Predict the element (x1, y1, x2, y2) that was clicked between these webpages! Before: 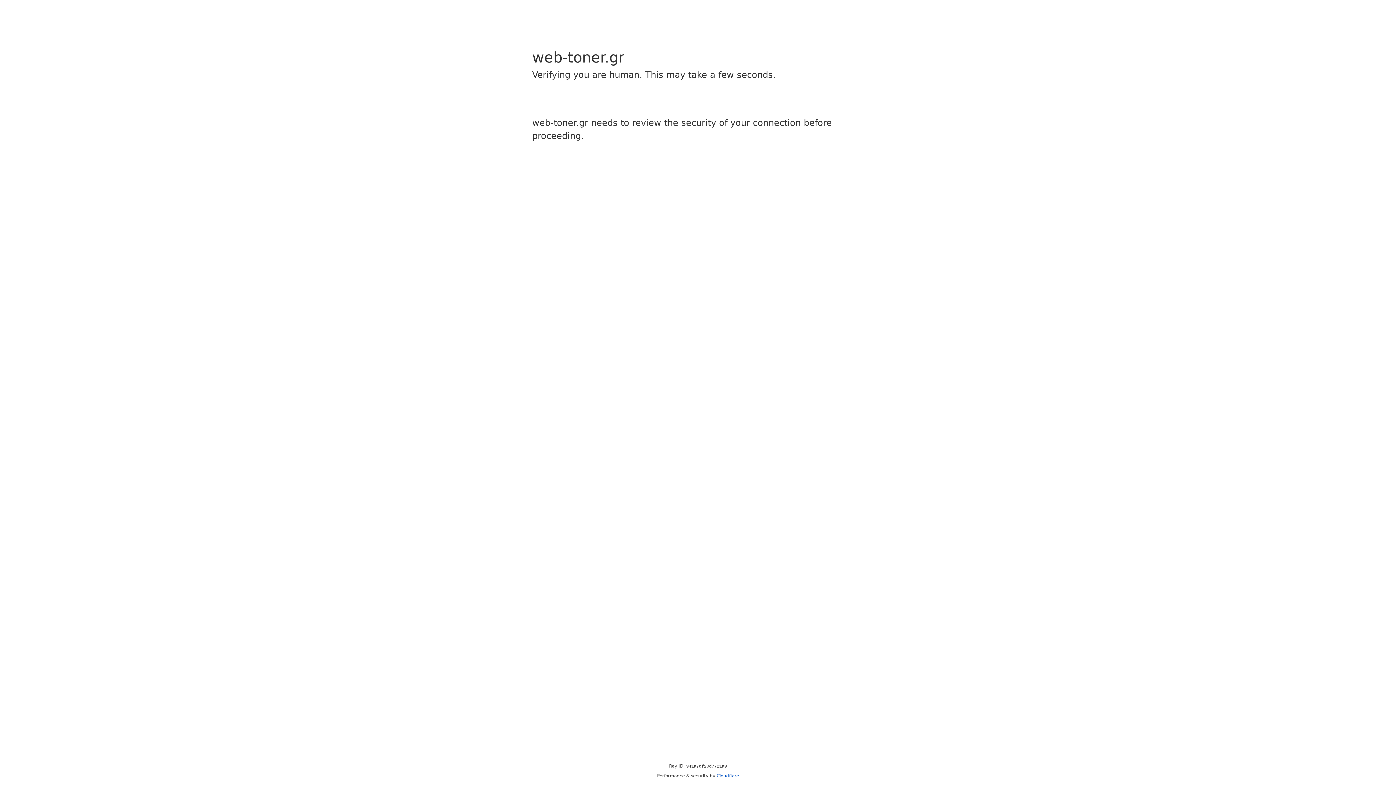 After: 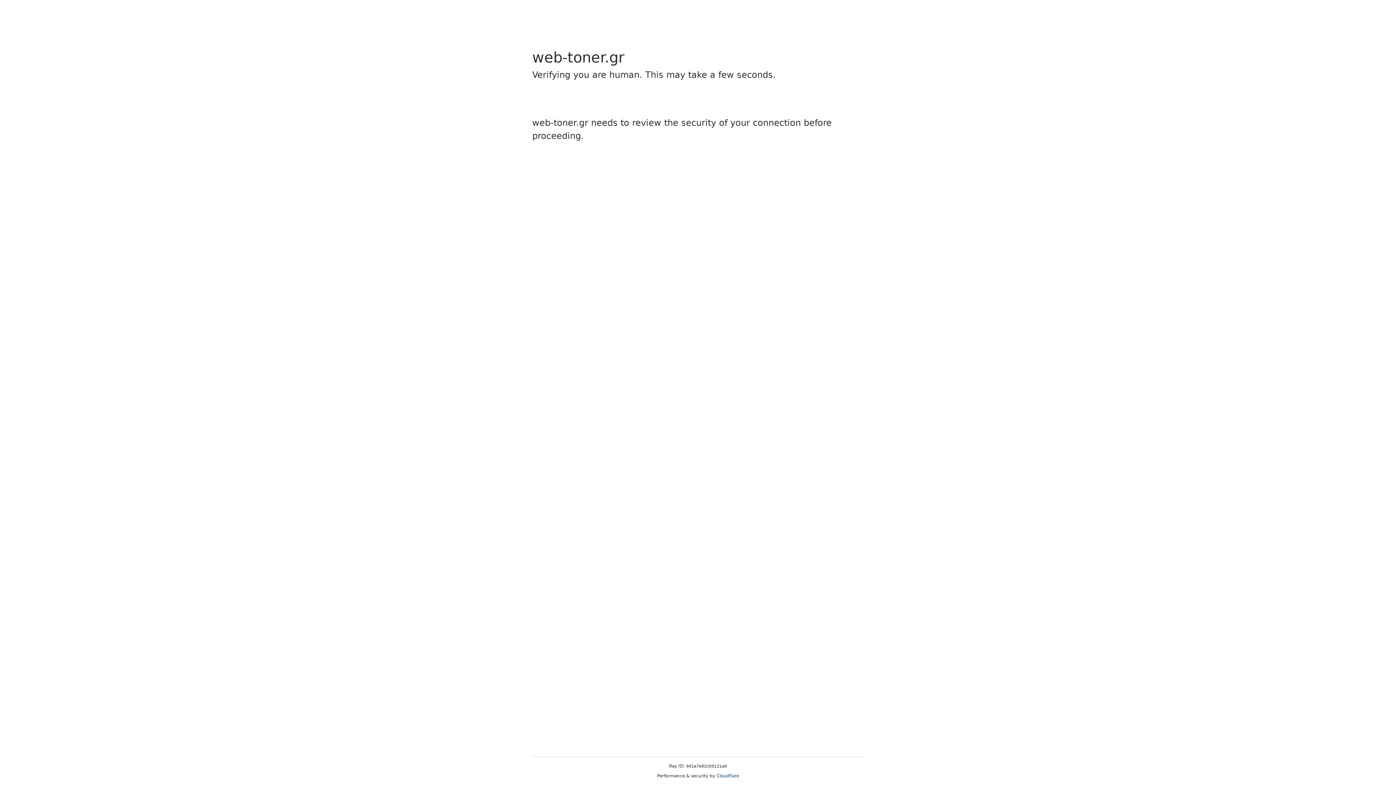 Action: bbox: (716, 773, 739, 778) label: Cloudflare